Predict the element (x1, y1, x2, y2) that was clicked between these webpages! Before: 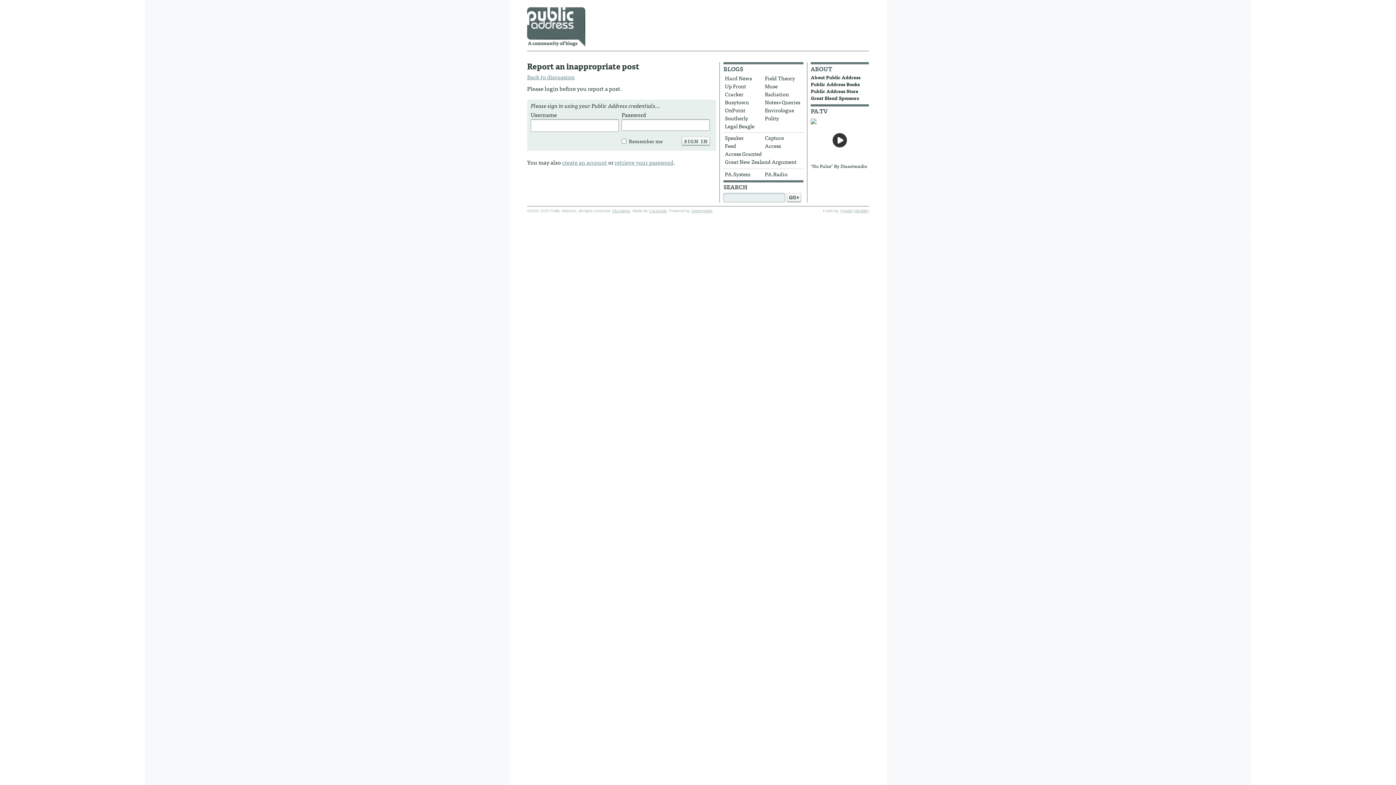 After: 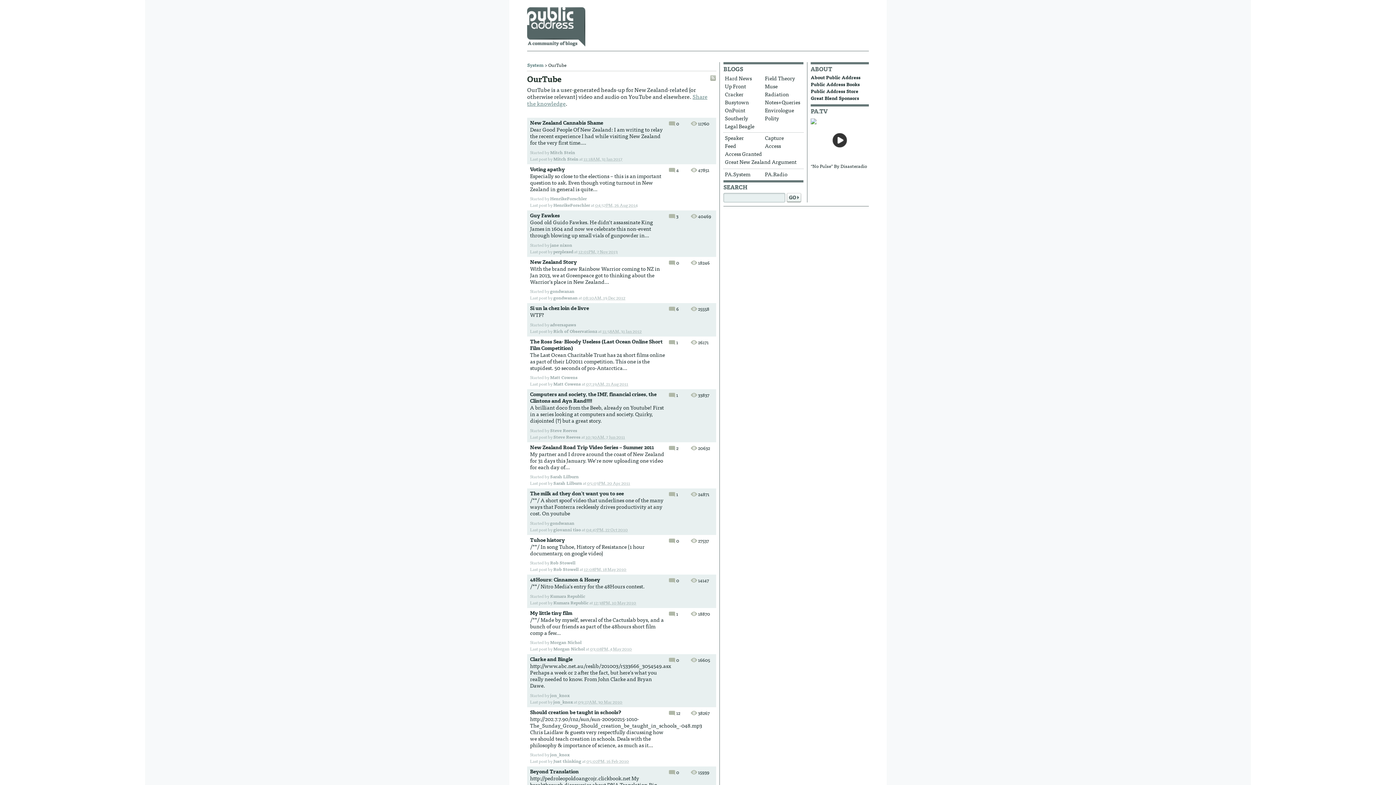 Action: bbox: (810, 107, 828, 115) label: PA.TV